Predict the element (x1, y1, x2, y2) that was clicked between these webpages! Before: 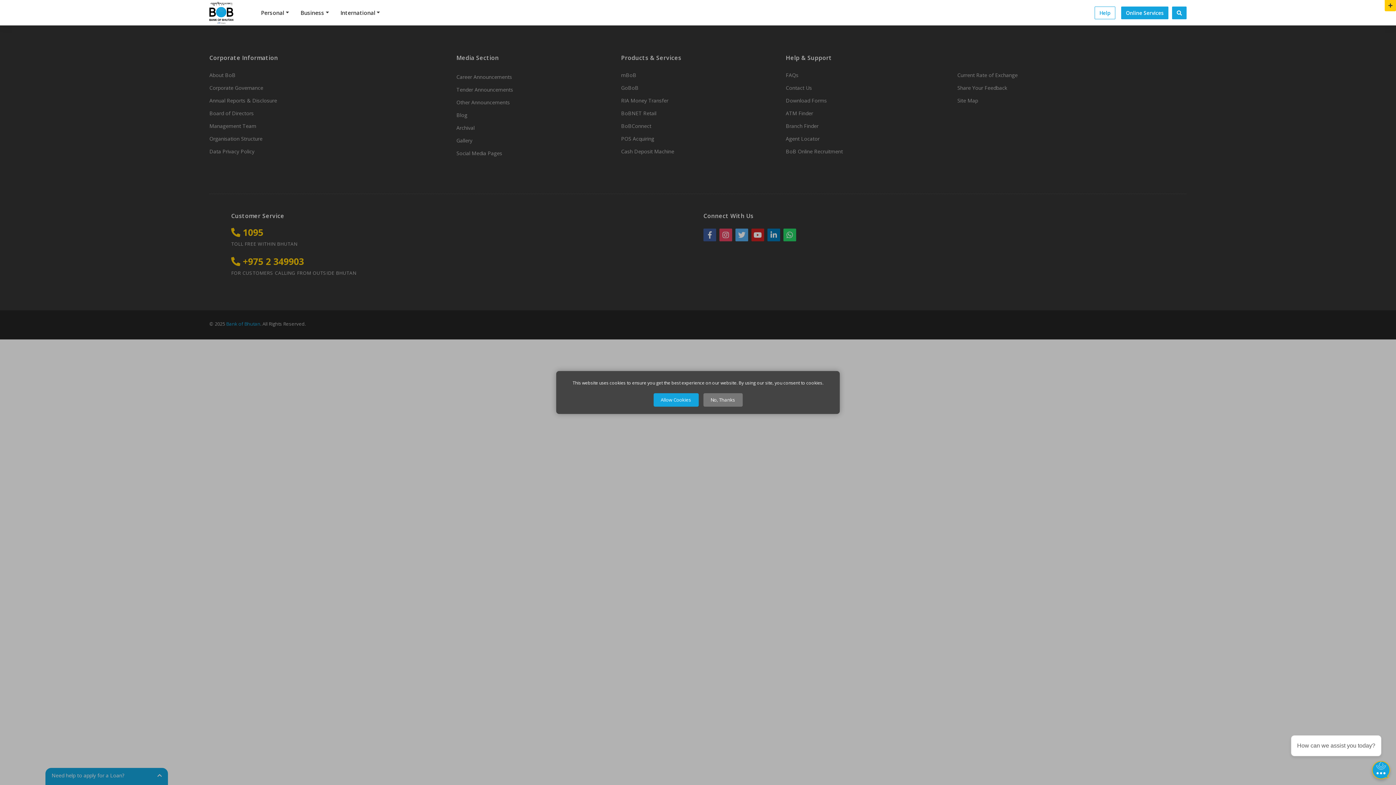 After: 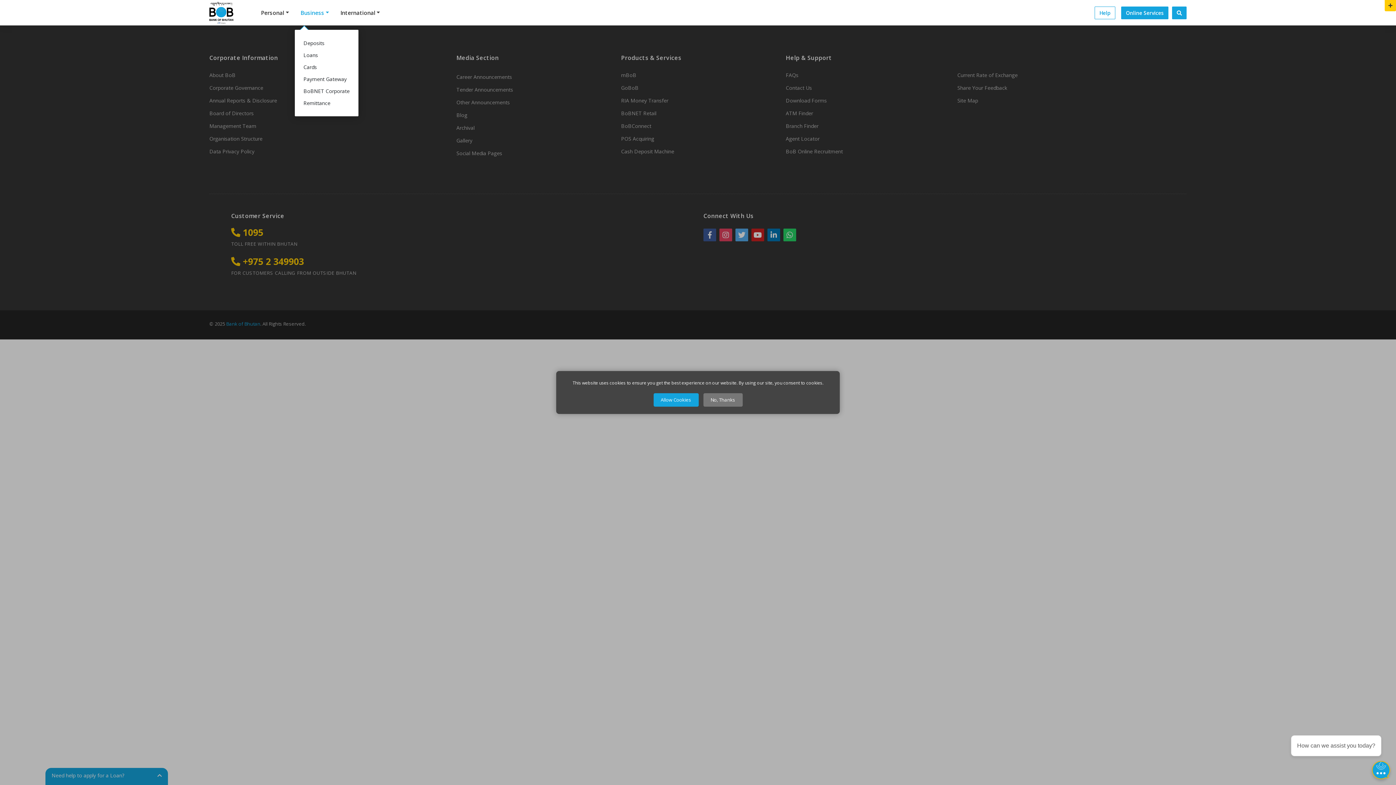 Action: bbox: (294, 5, 334, 20) label: Business